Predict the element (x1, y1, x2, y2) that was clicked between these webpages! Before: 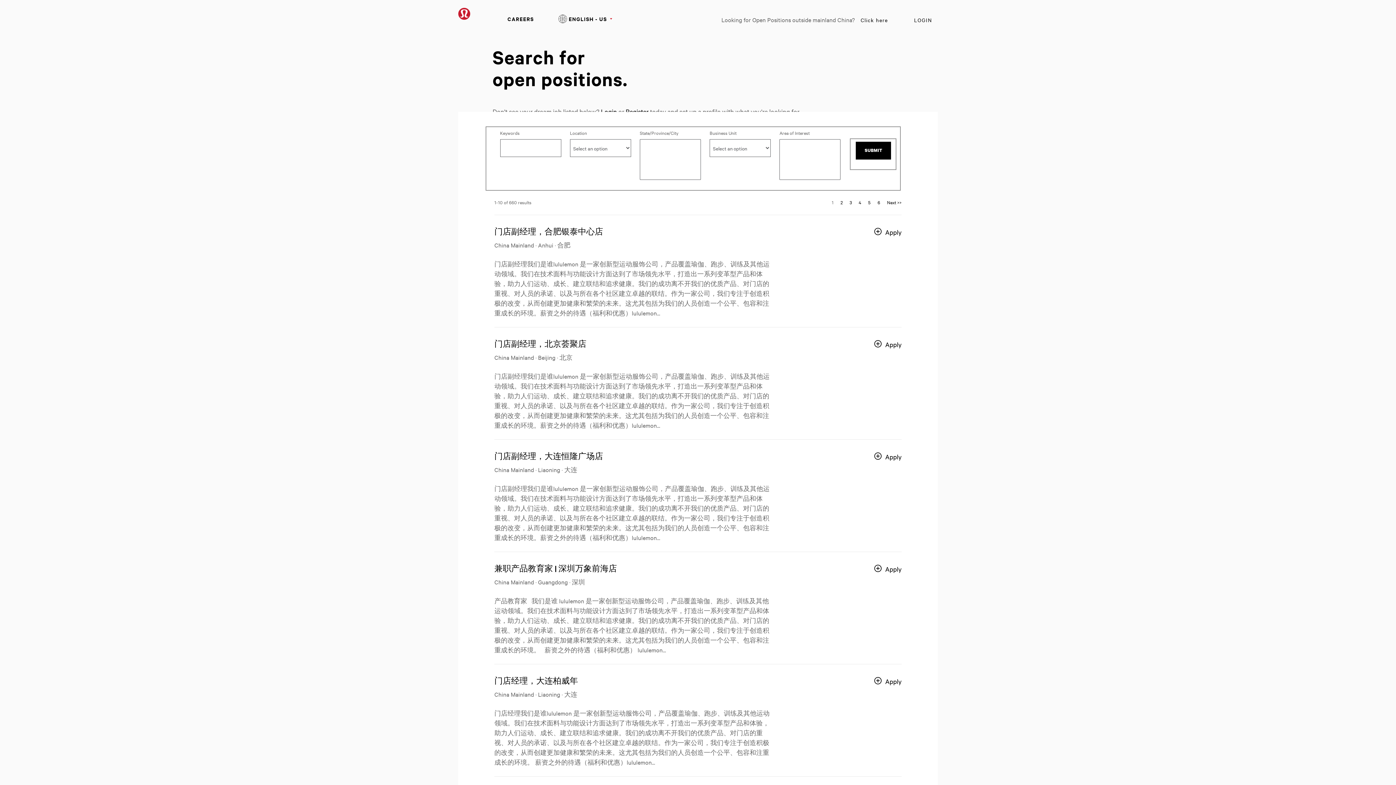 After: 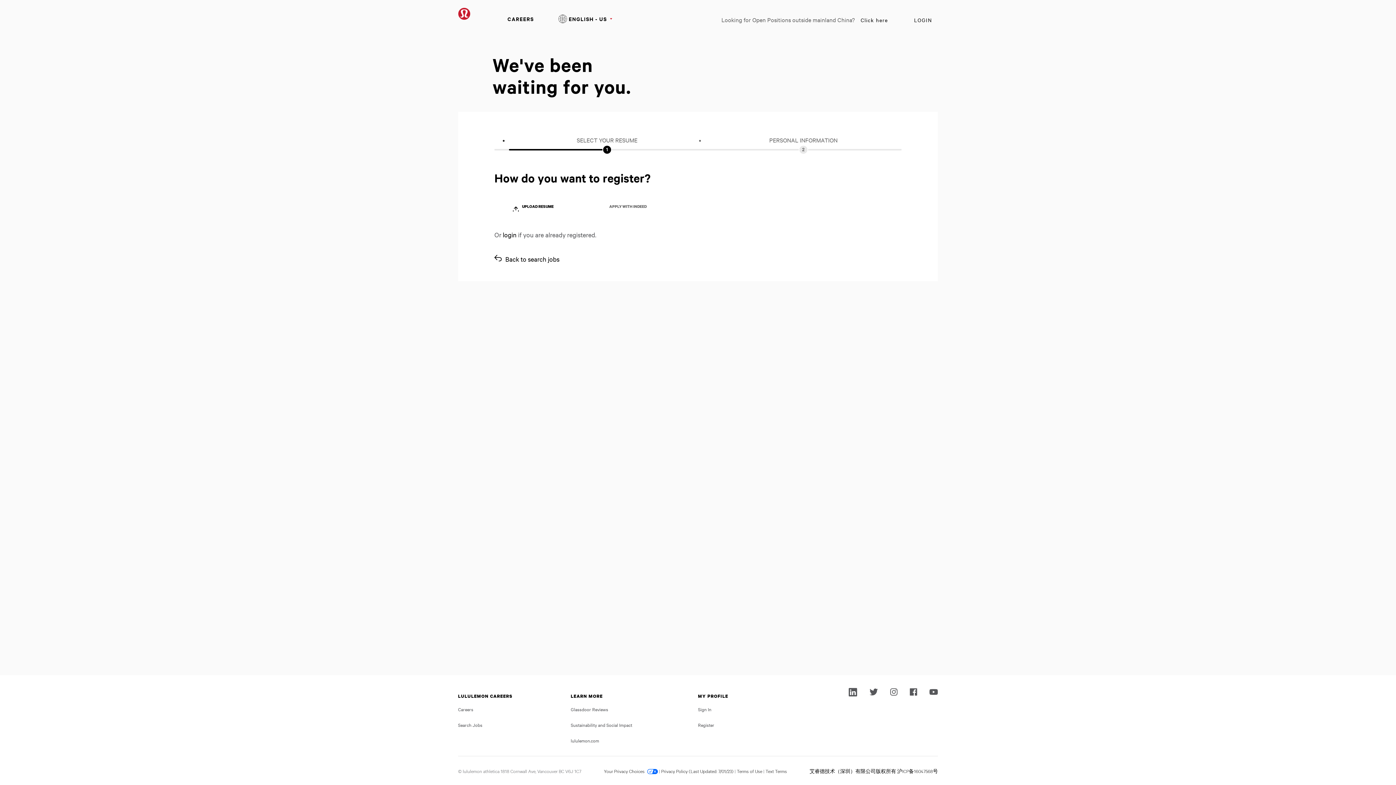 Action: label: Register bbox: (625, 107, 648, 115)